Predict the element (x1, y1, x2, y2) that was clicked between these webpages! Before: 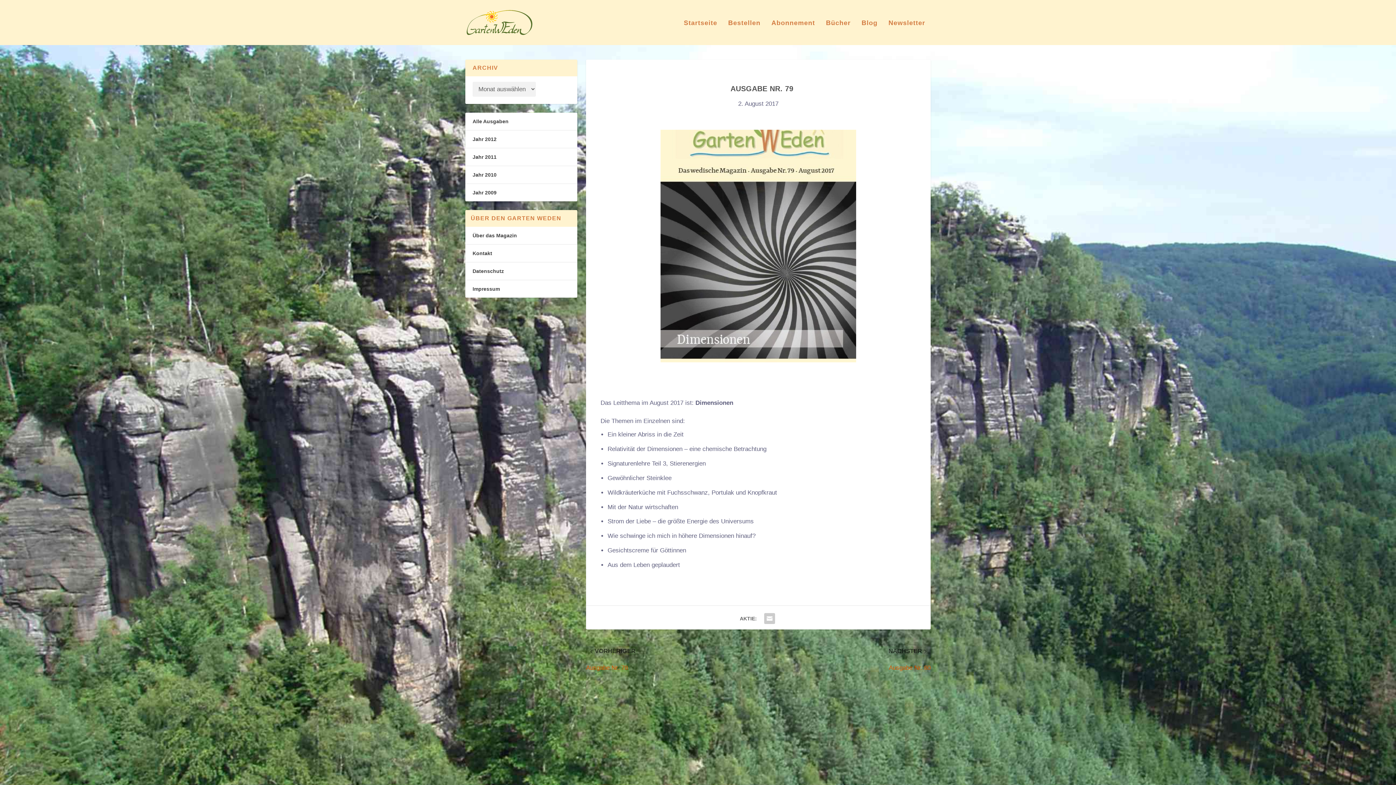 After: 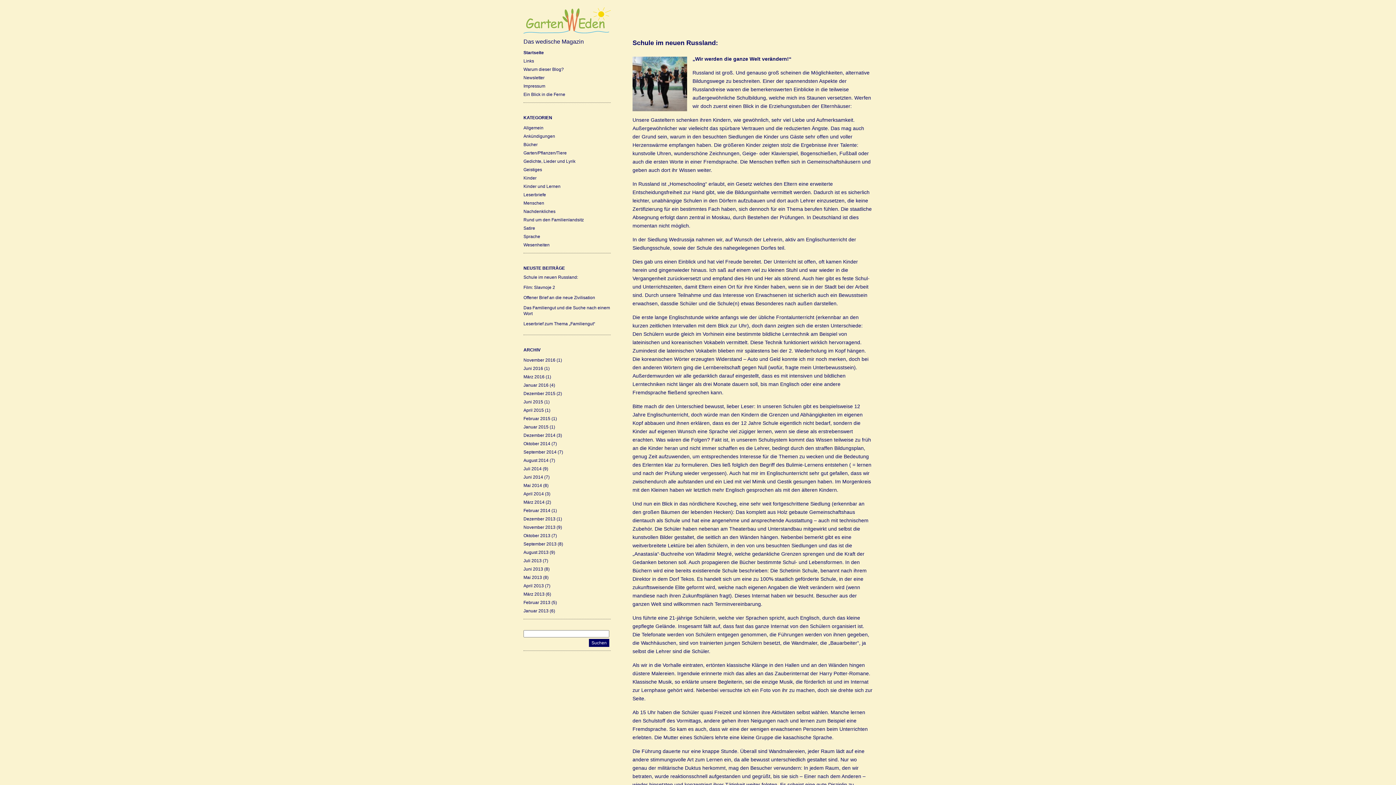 Action: bbox: (861, 19, 877, 45) label: Blog